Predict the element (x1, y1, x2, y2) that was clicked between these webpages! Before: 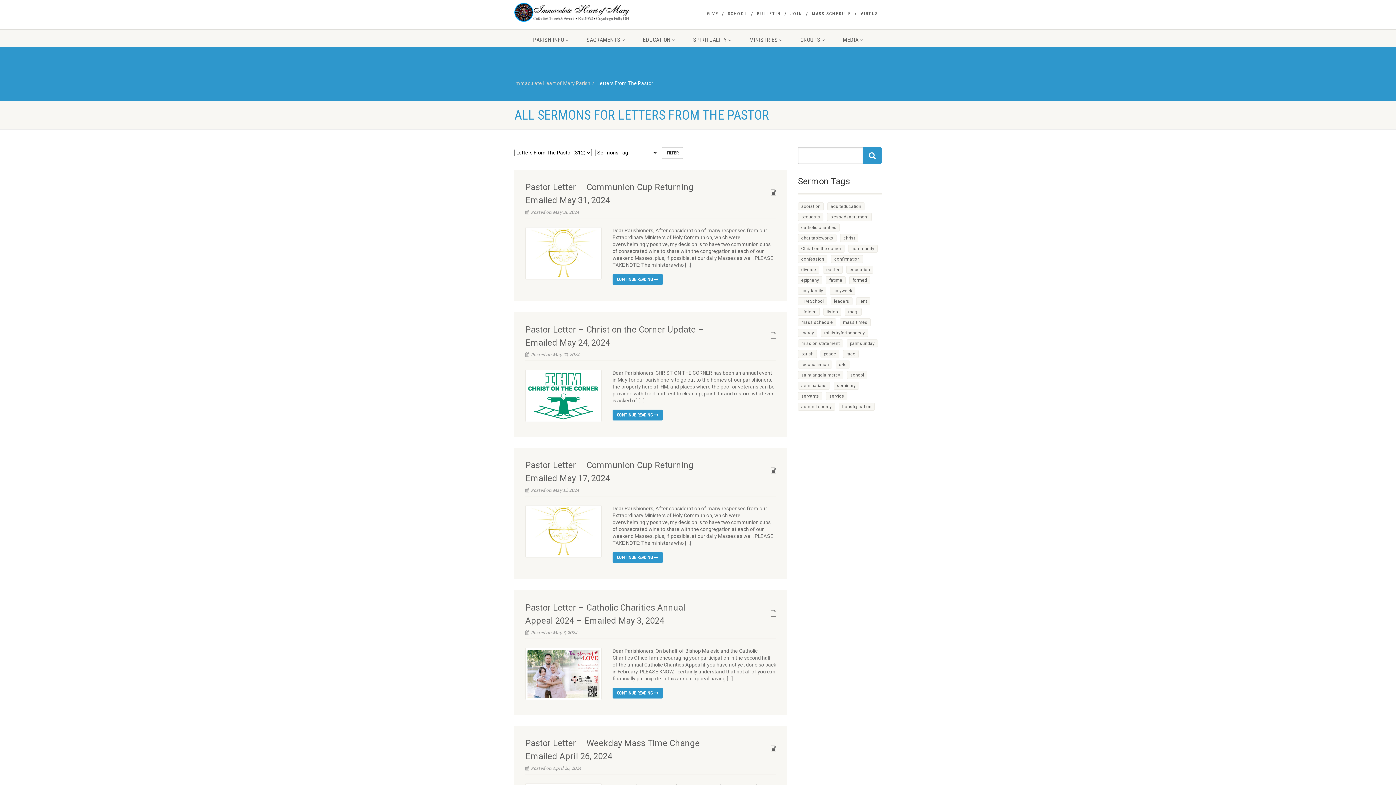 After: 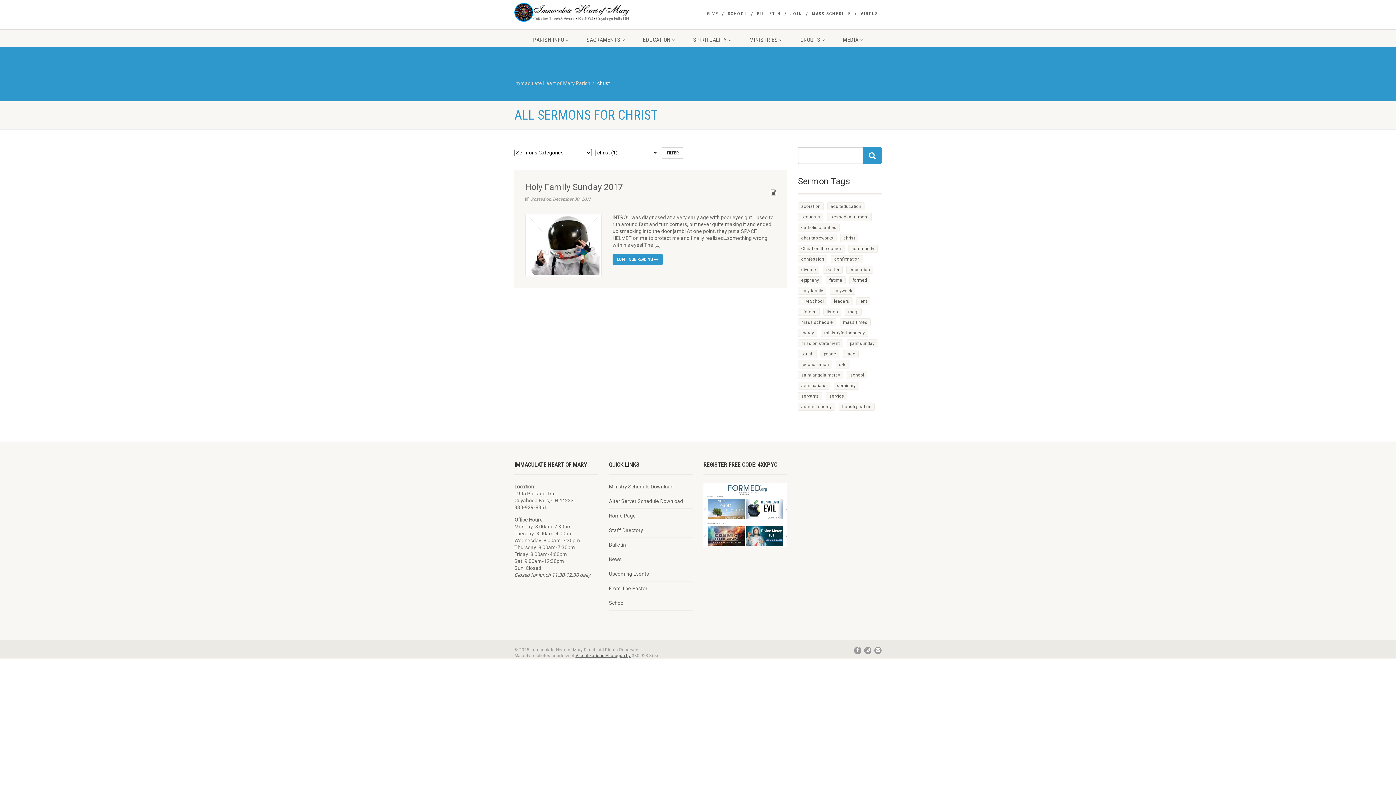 Action: bbox: (840, 234, 858, 242) label: christ (1 item)